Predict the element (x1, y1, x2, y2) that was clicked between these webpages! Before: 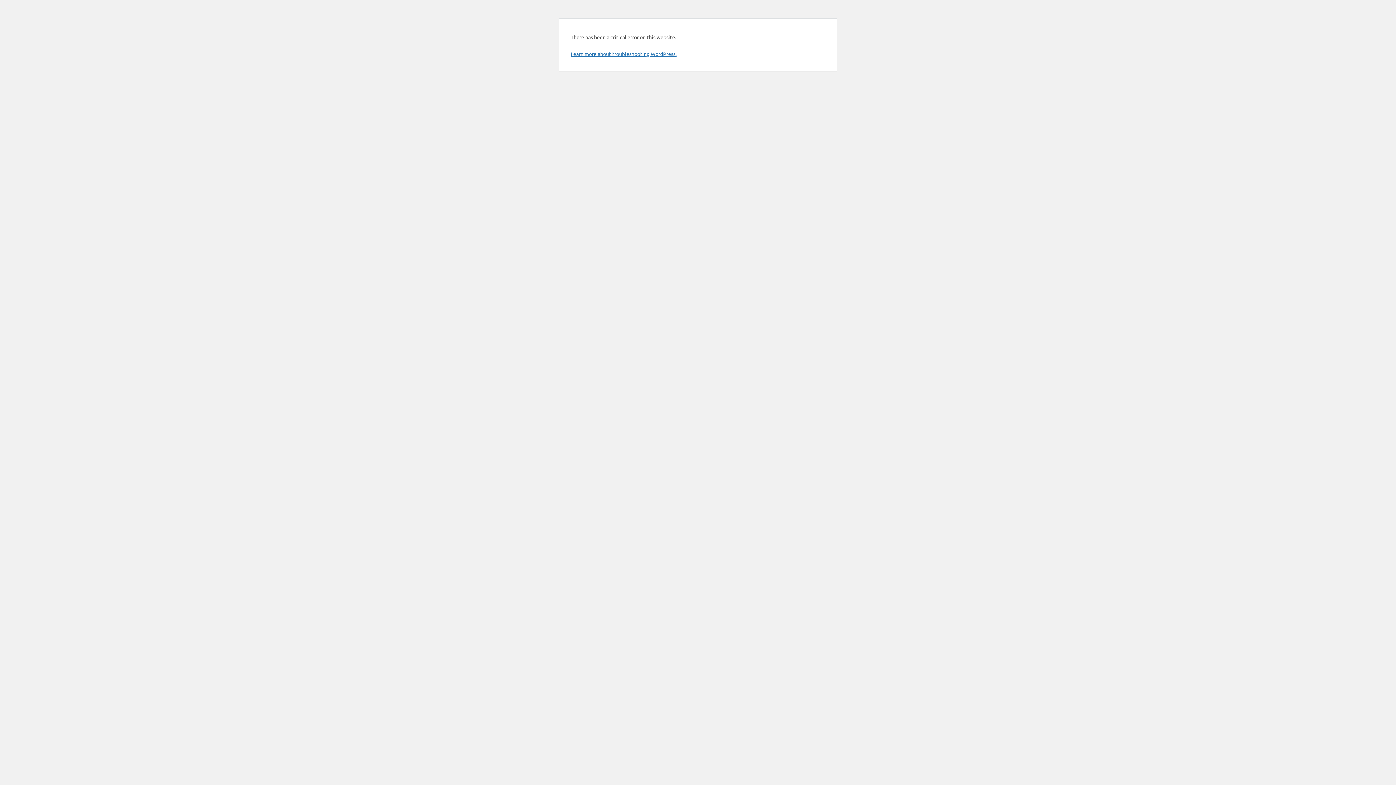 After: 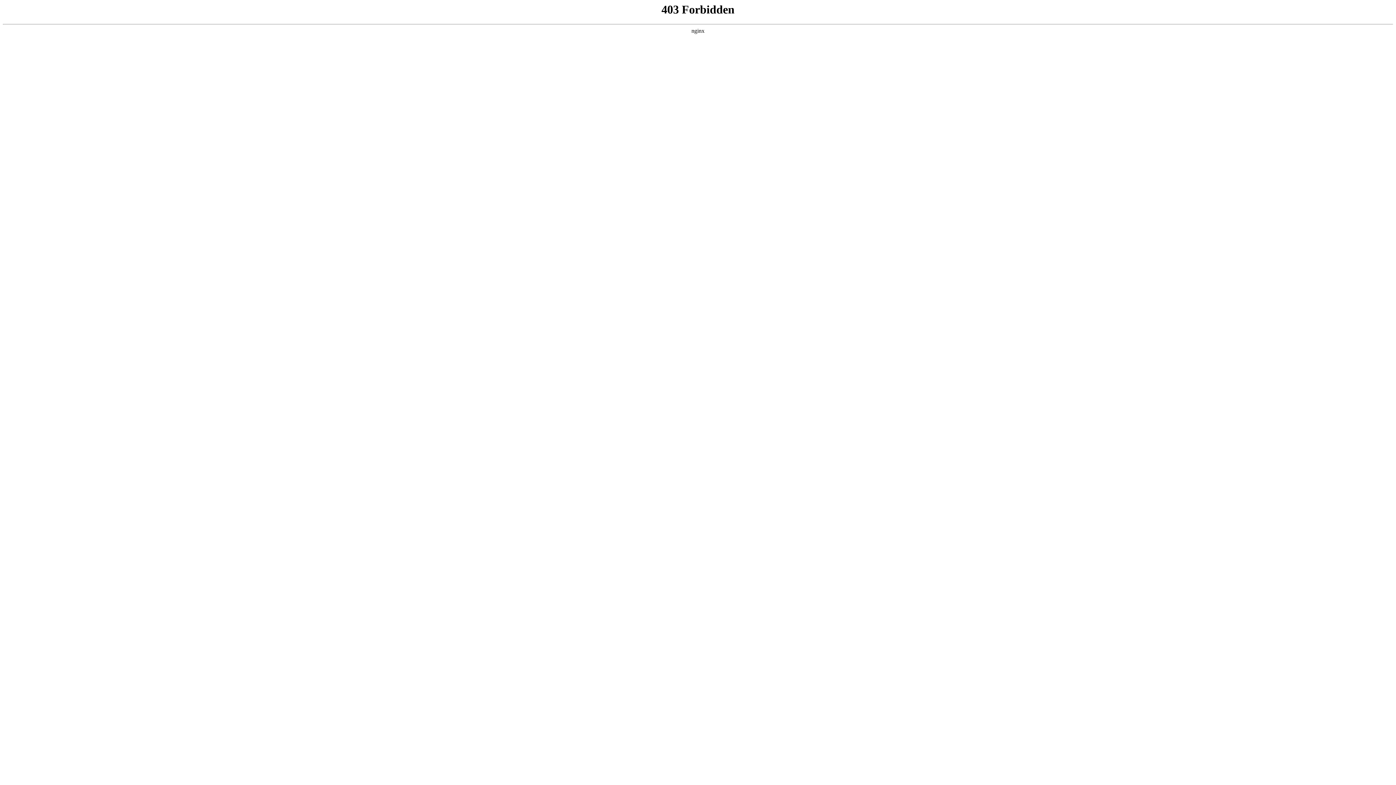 Action: label: Learn more about troubleshooting WordPress. bbox: (570, 50, 676, 57)